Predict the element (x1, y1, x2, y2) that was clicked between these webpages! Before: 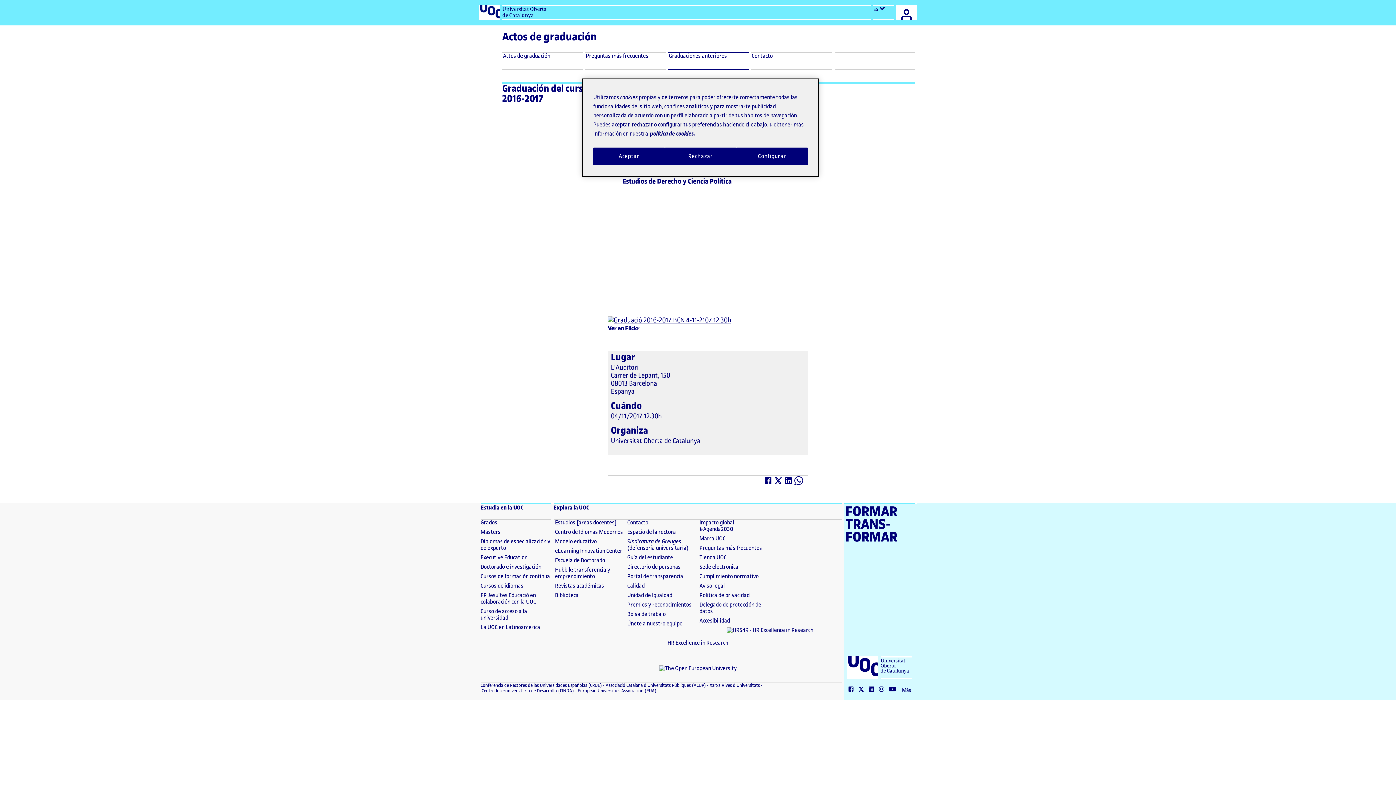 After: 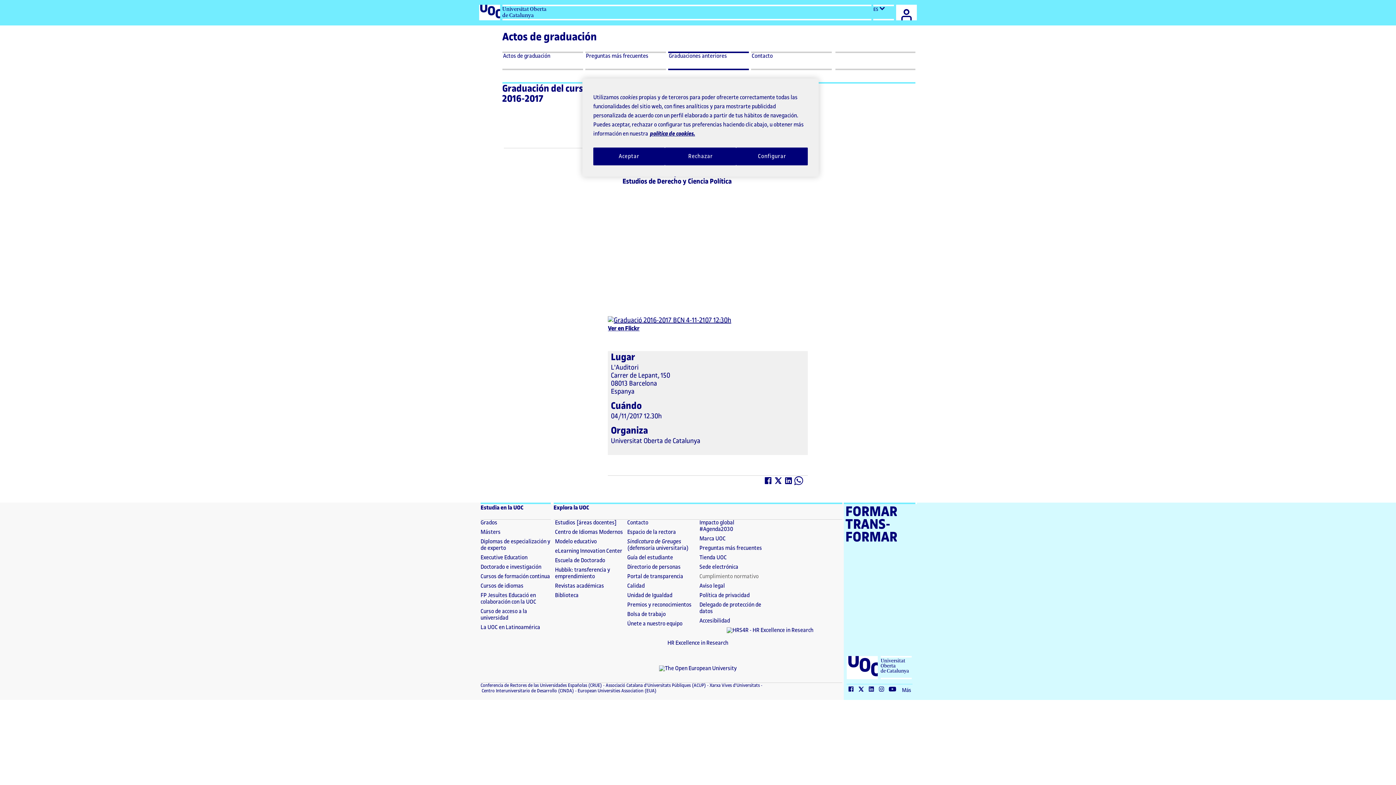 Action: bbox: (699, 573, 758, 580) label: Cumplimiento normativo